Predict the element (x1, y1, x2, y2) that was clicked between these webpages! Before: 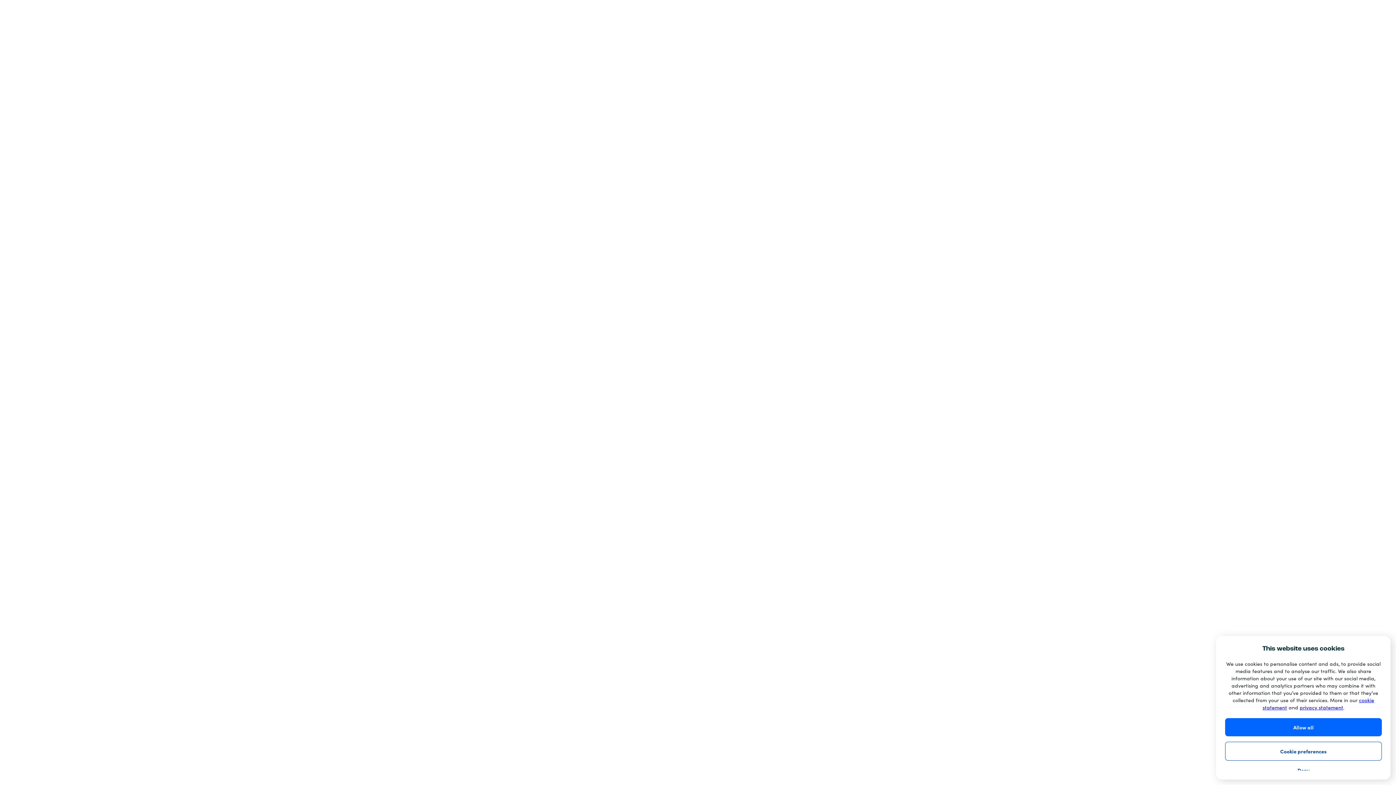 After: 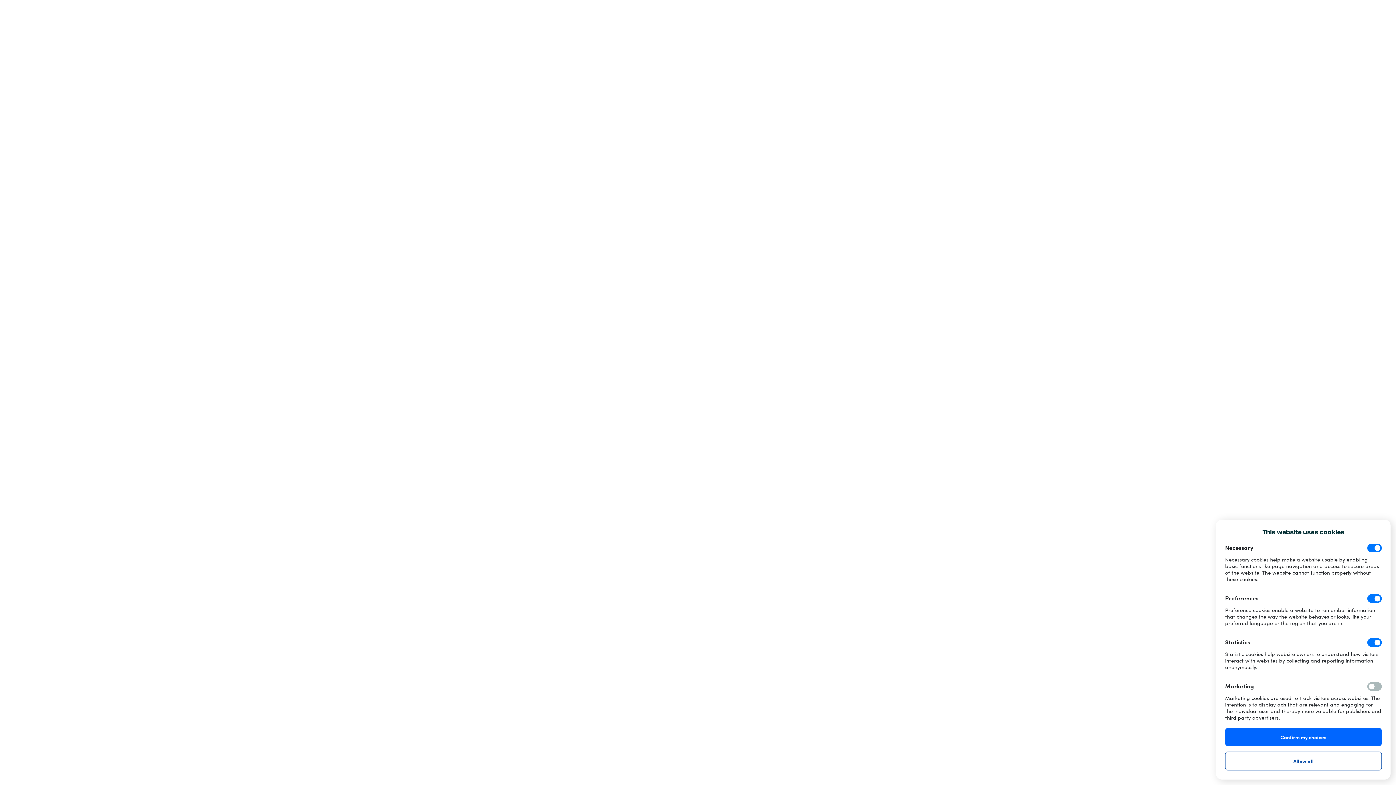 Action: label: Cookie preferences bbox: (1225, 742, 1382, 761)